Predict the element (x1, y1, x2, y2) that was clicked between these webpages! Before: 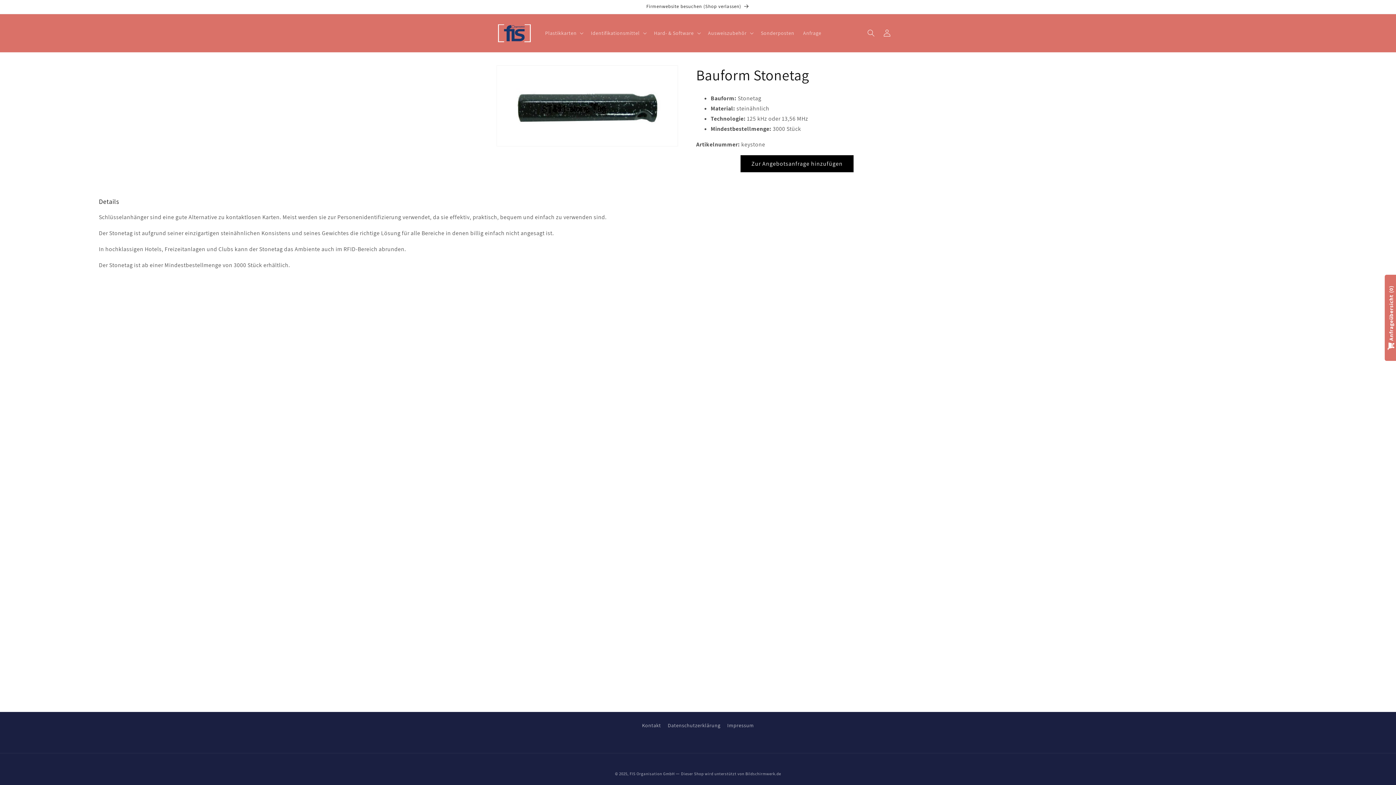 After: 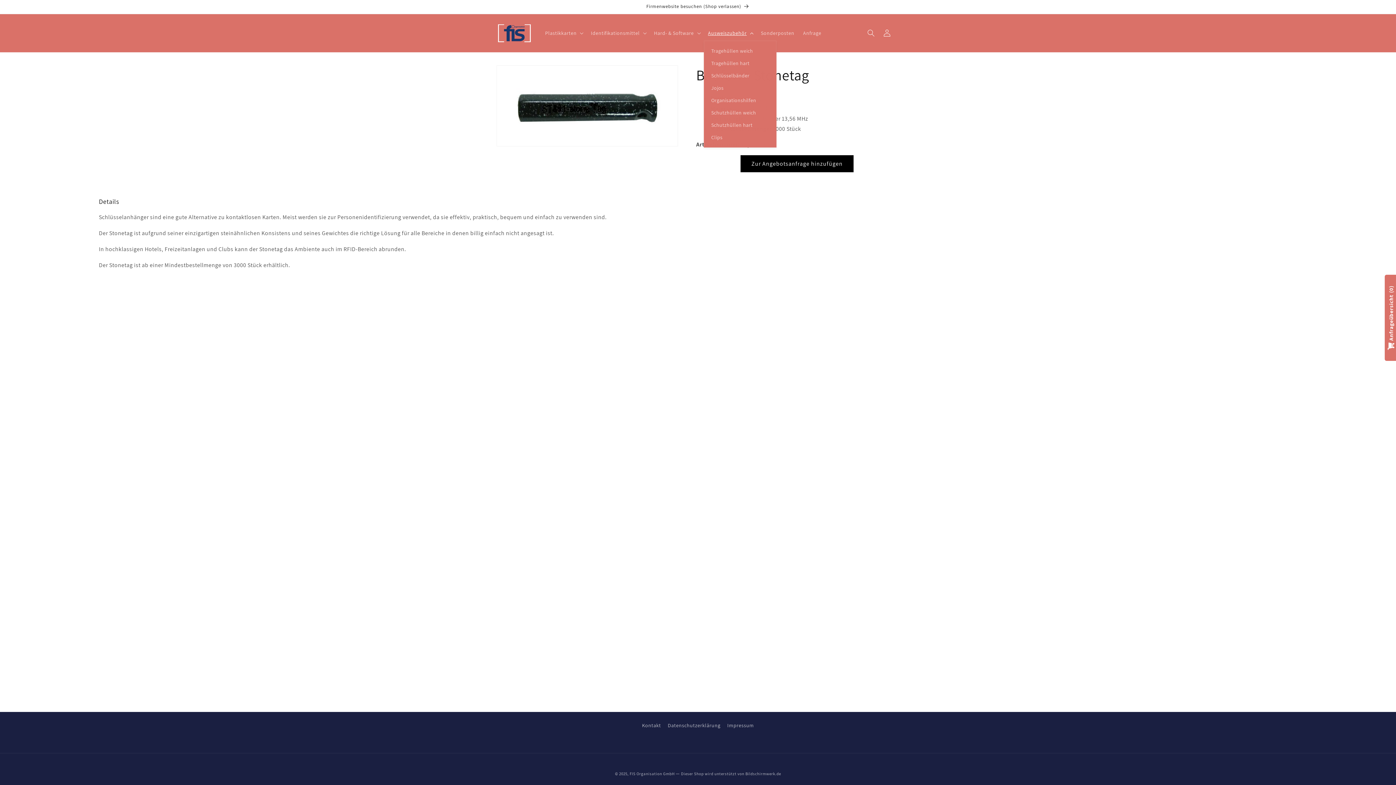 Action: label: Ausweiszubehör bbox: (703, 25, 756, 40)